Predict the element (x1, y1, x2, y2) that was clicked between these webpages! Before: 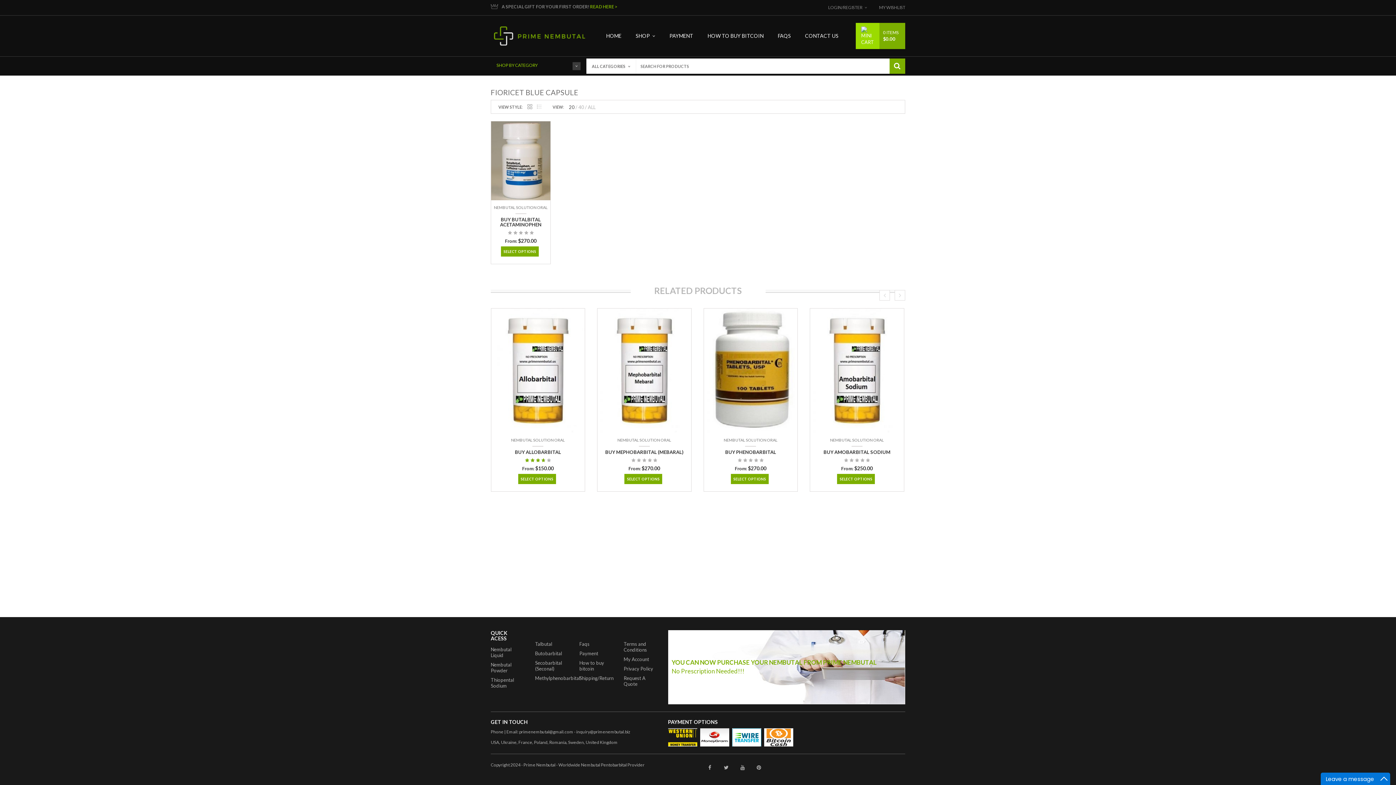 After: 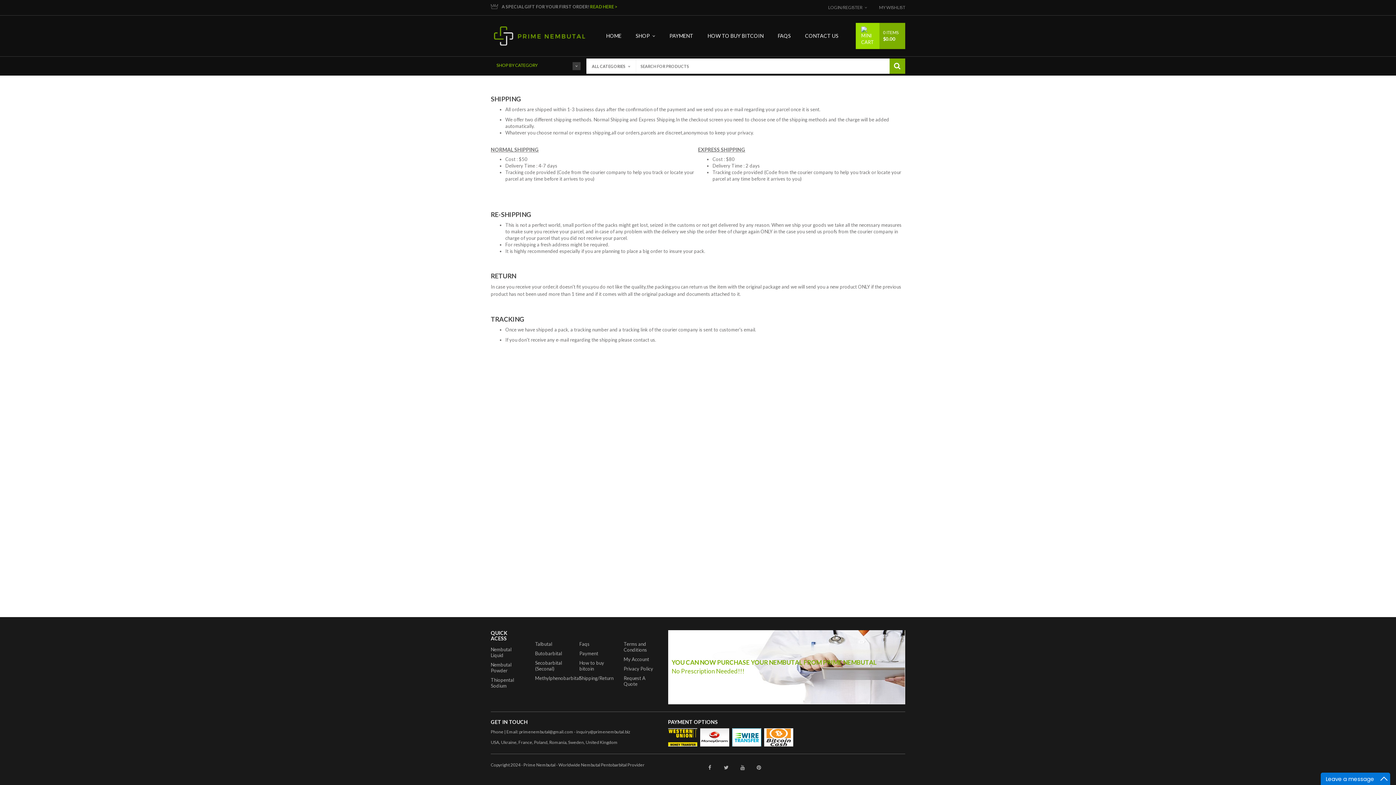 Action: bbox: (579, 673, 612, 683) label: Shipping/Return